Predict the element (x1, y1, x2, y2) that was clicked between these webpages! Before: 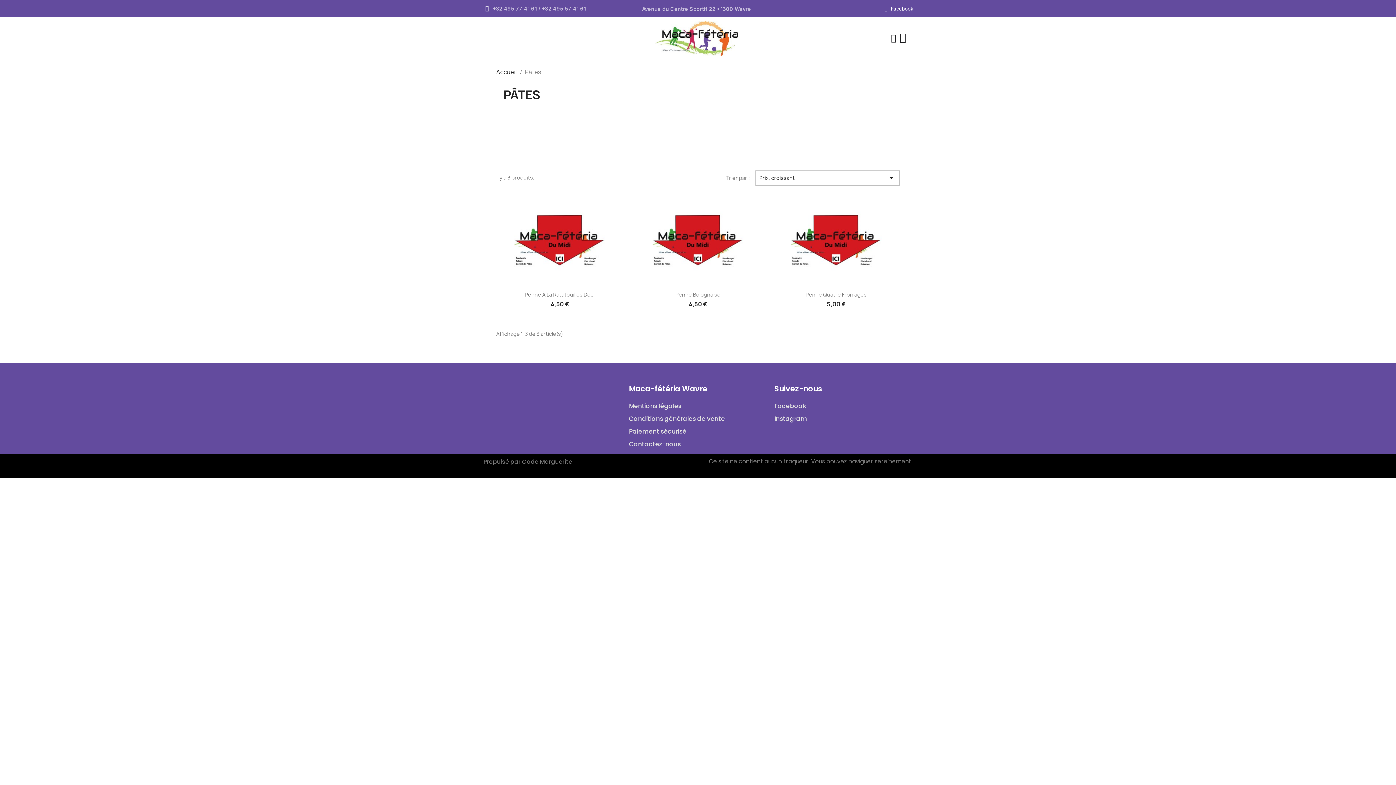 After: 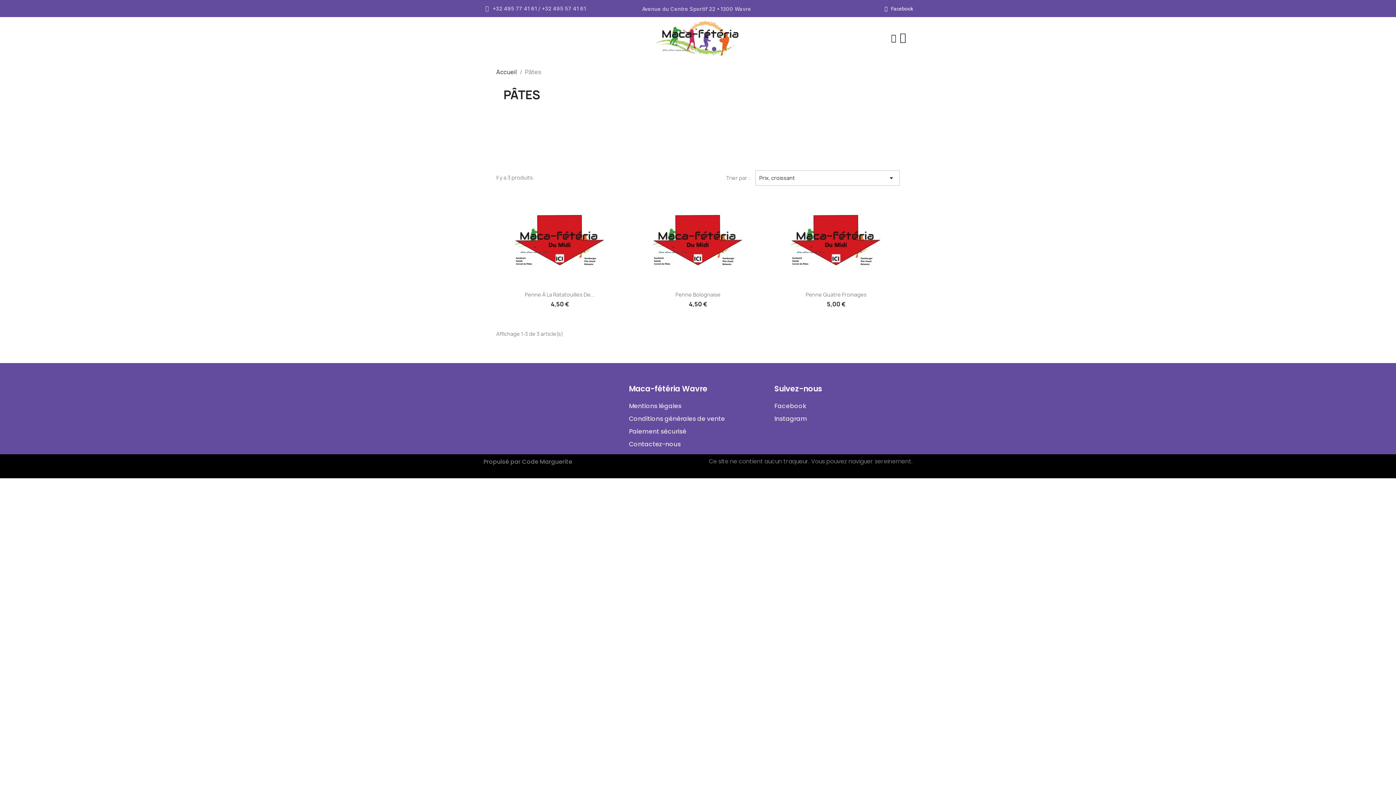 Action: bbox: (483, 4, 586, 12) label: +32 495 77 41 61 / +32 495 57 41 61